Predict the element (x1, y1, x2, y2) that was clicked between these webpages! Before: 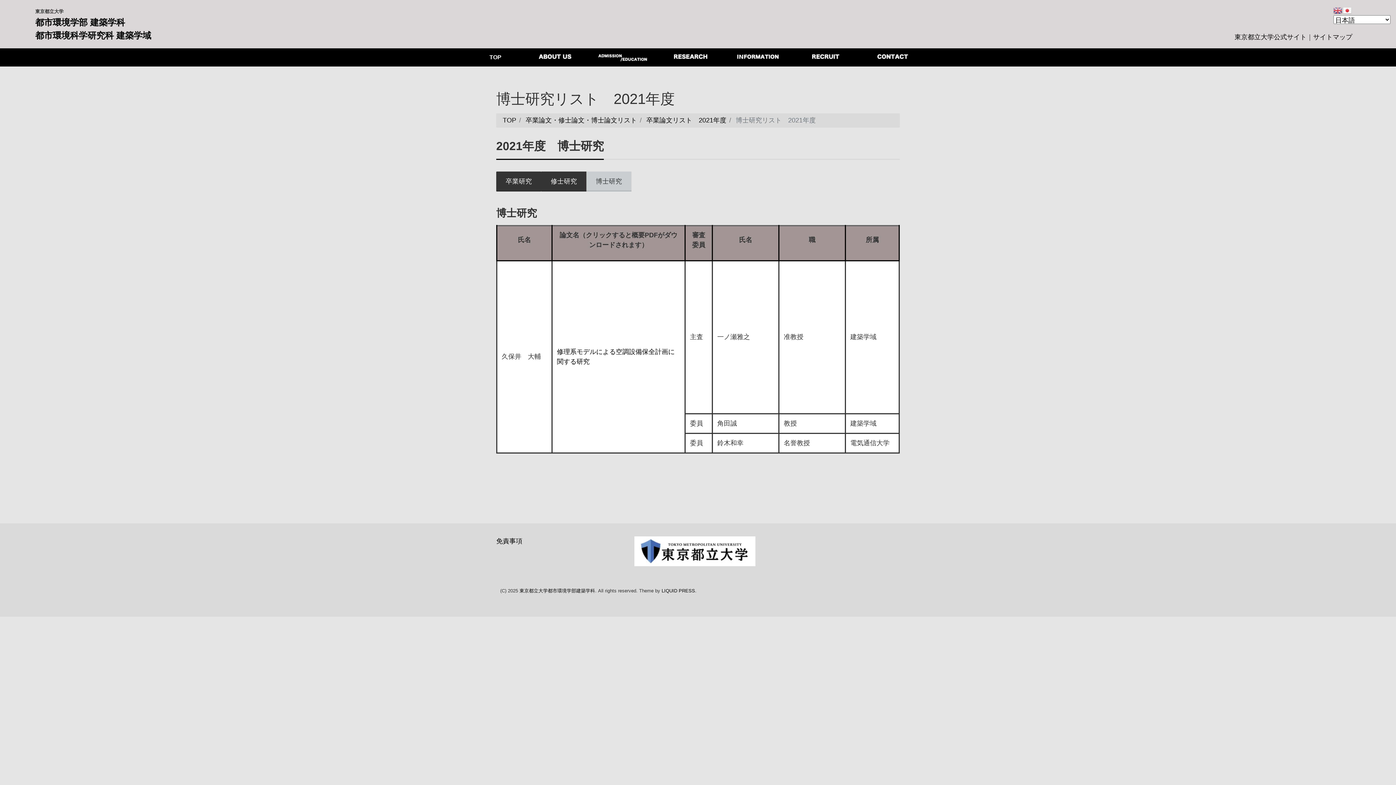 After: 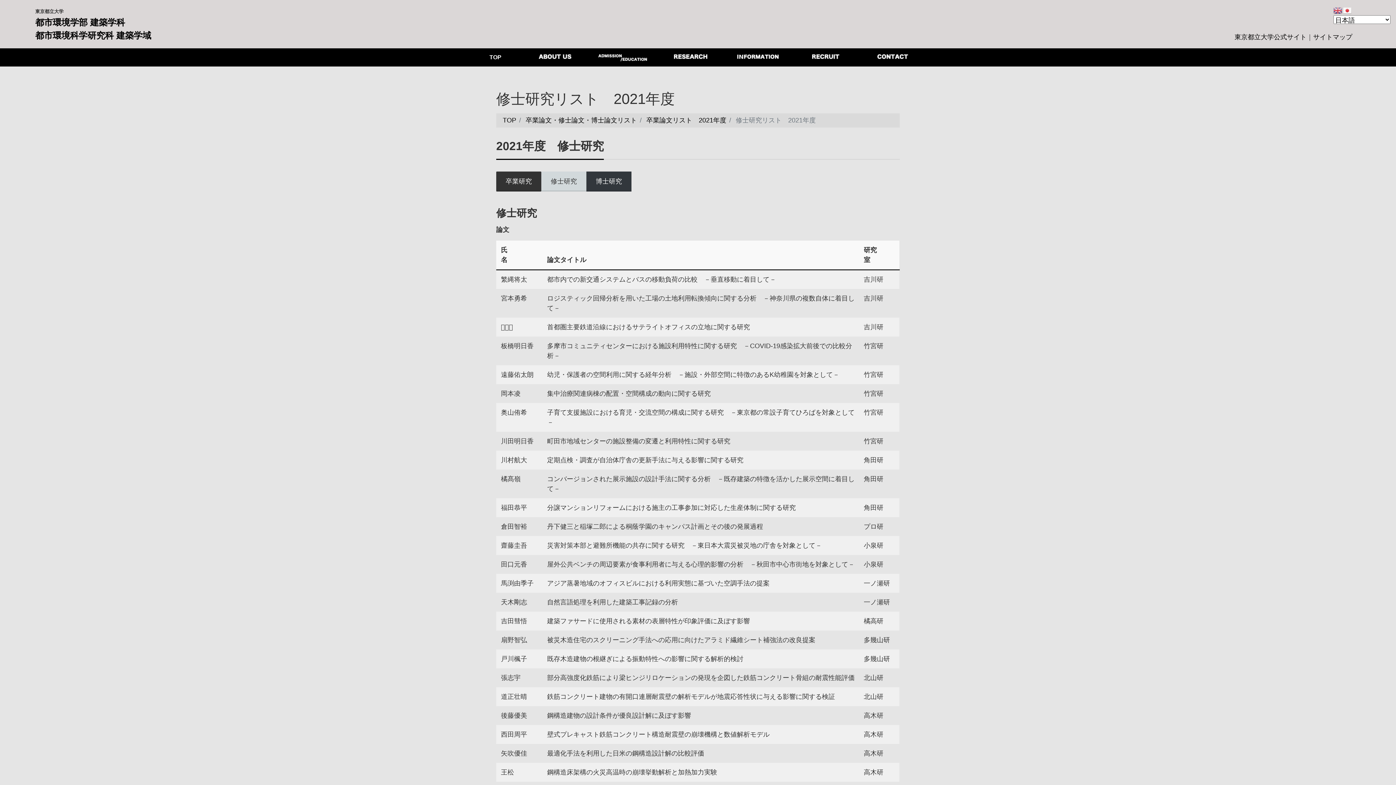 Action: label: 修士研究 bbox: (541, 171, 586, 191)